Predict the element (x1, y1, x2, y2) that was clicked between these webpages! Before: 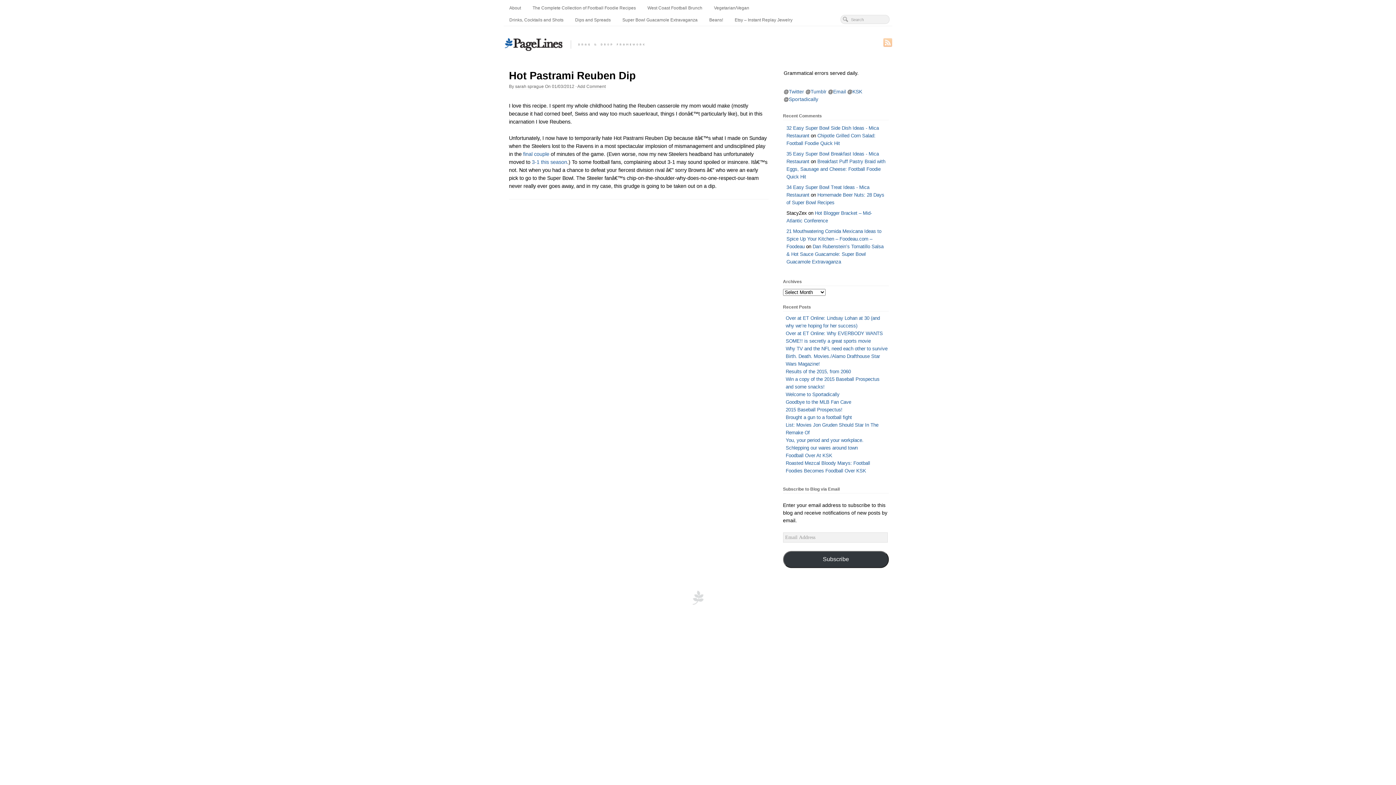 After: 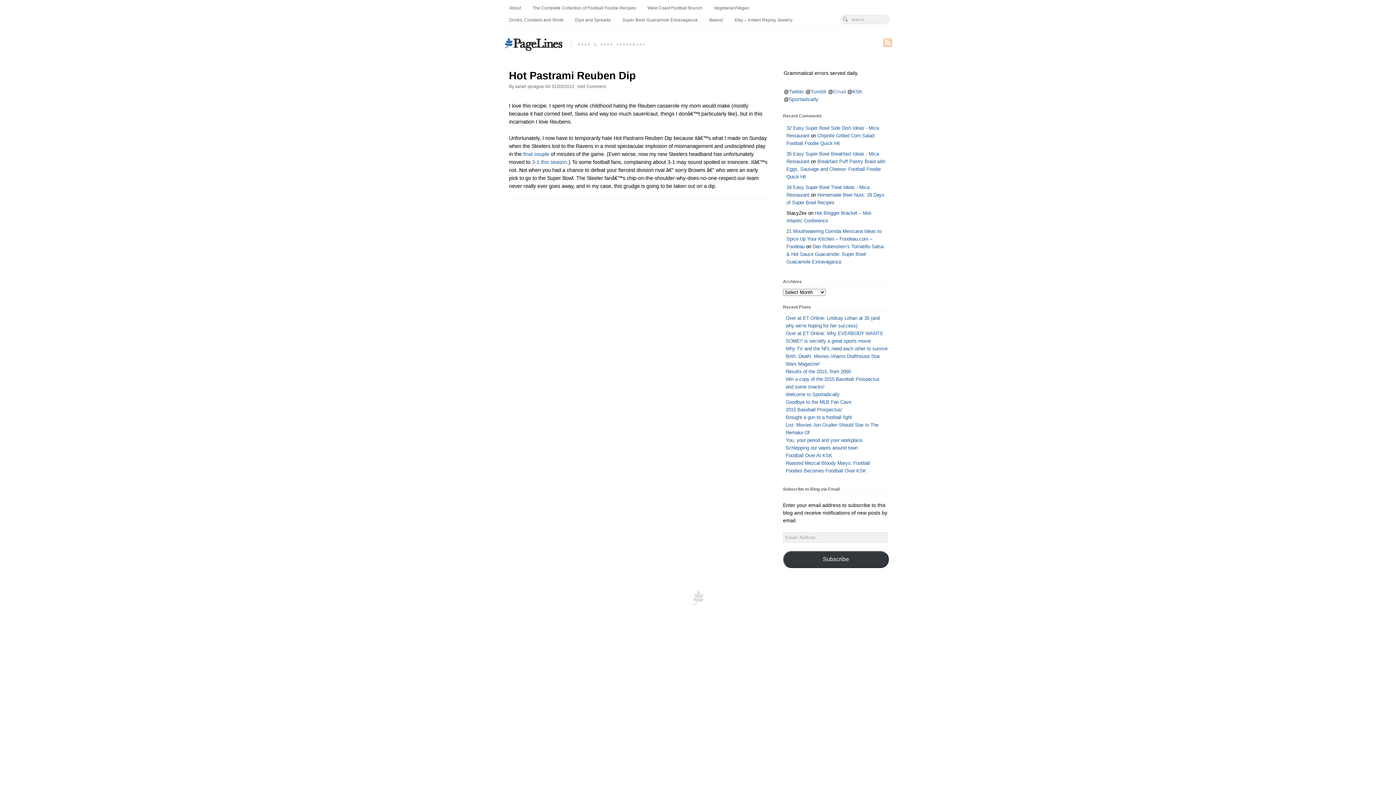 Action: bbox: (833, 88, 846, 94) label: Email